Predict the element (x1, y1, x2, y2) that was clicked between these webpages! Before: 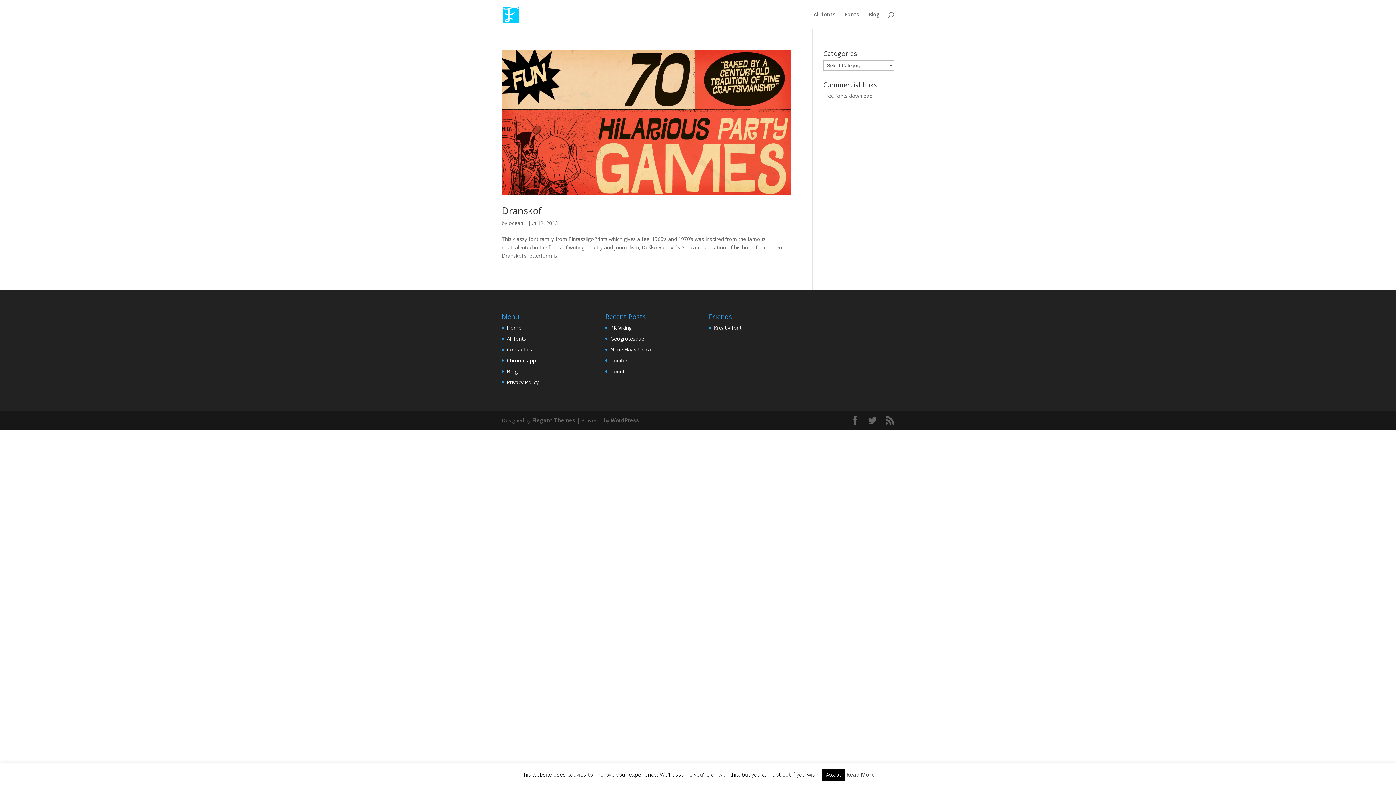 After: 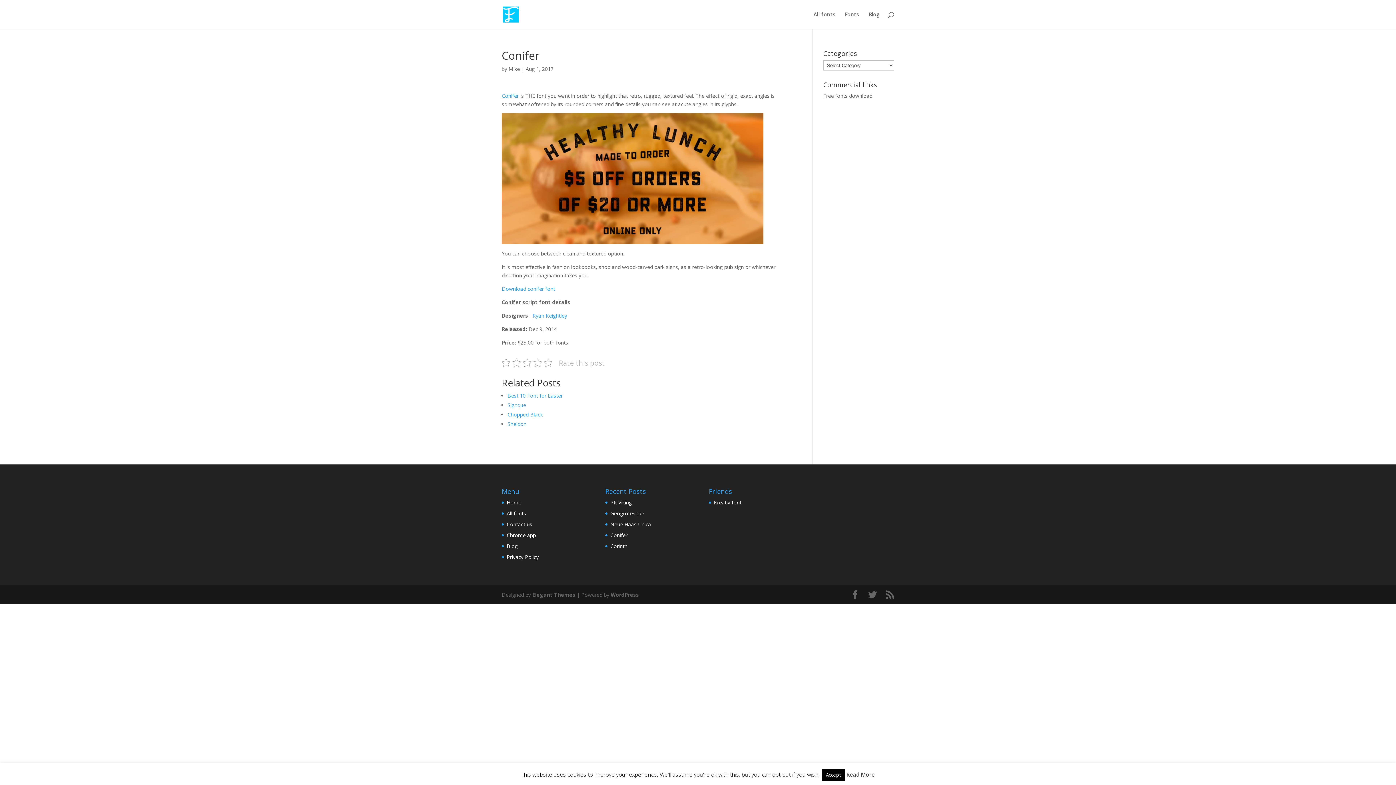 Action: label: Conifer bbox: (610, 357, 627, 364)